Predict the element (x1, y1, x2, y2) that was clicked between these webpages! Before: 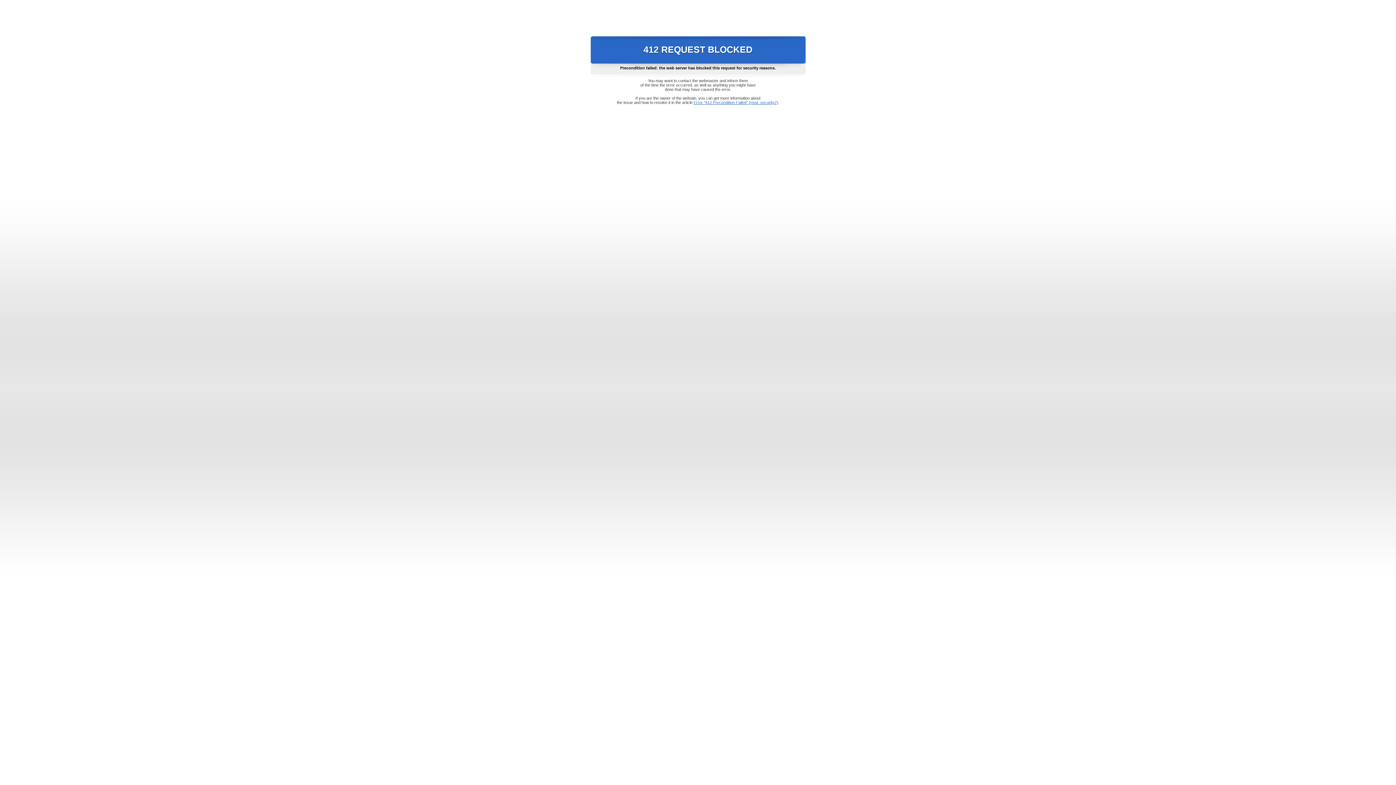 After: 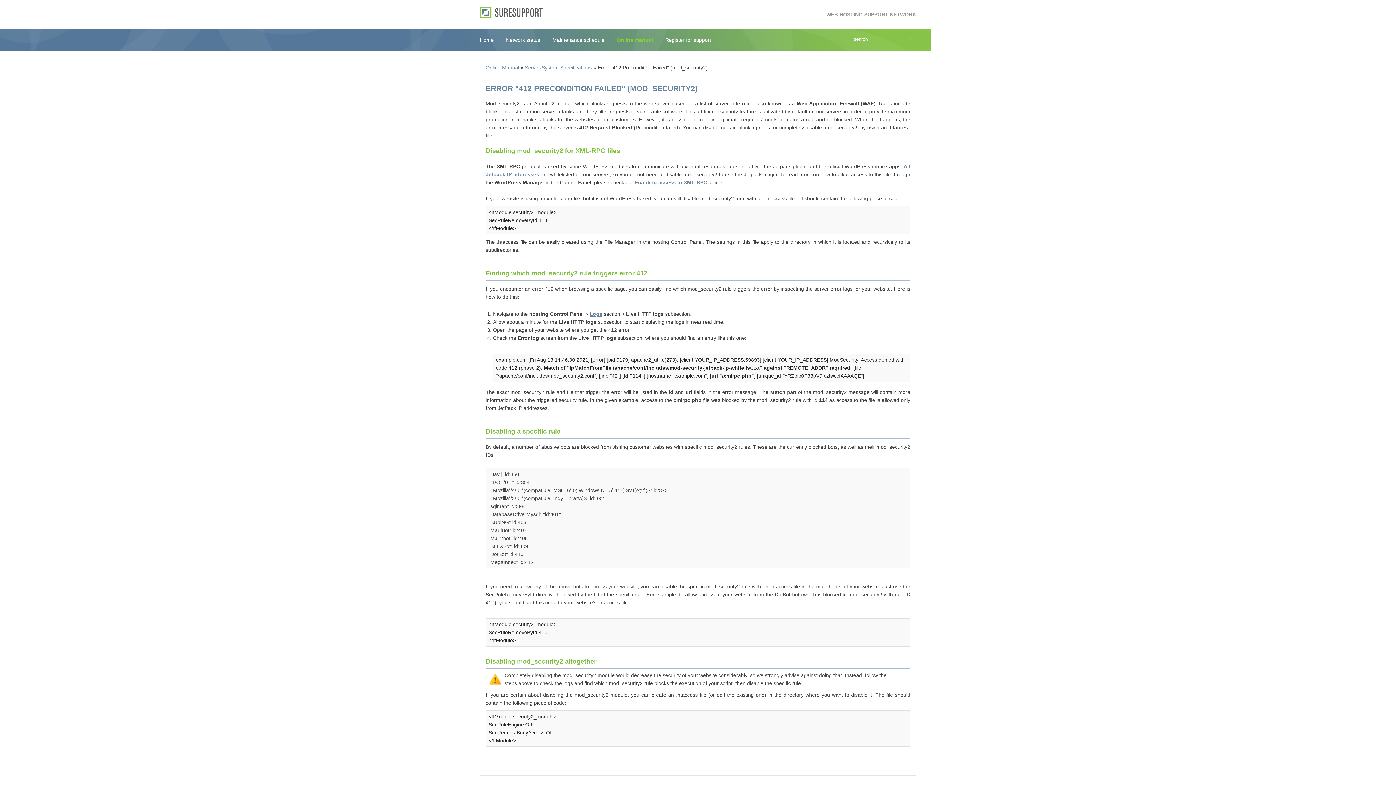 Action: bbox: (693, 100, 778, 104) label: Error "412 Precondition Failed" (mod_security2)